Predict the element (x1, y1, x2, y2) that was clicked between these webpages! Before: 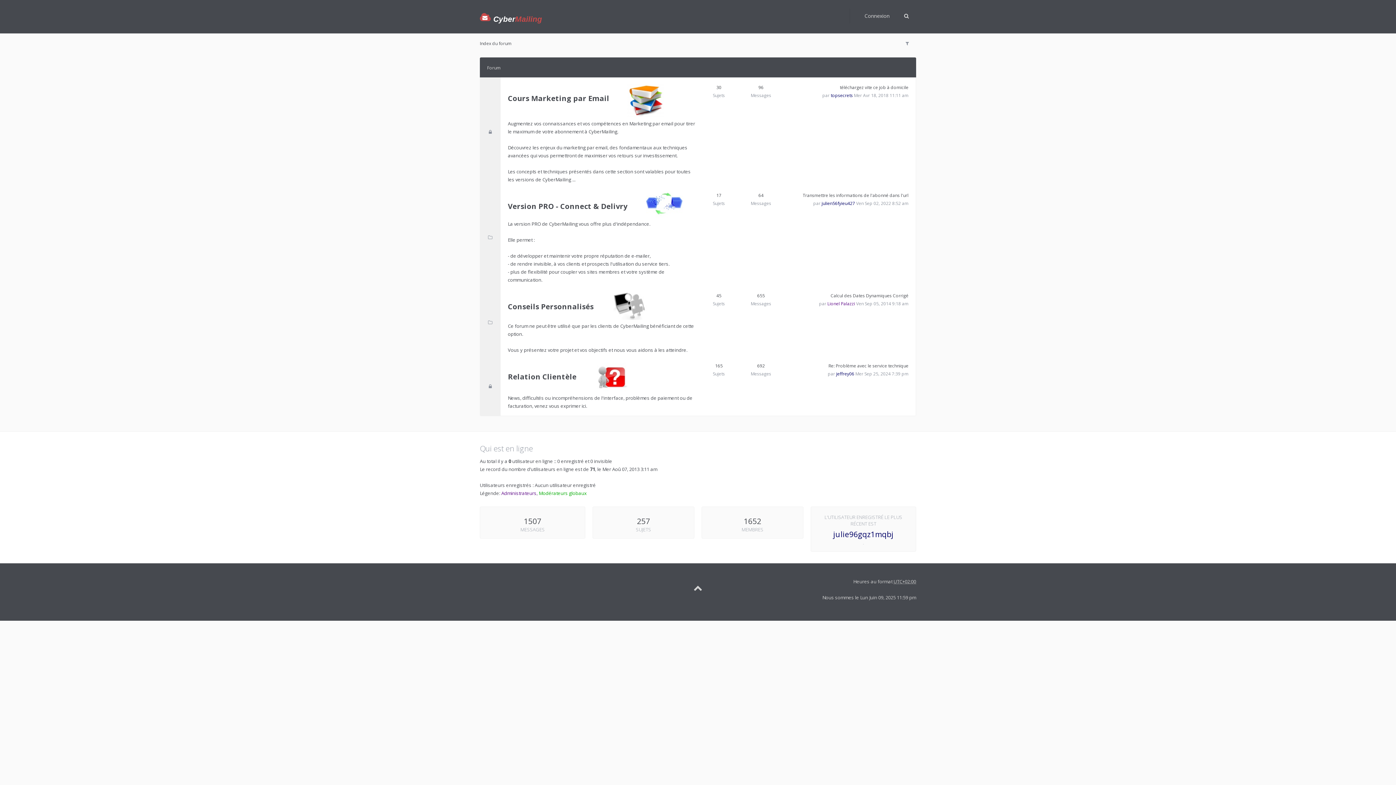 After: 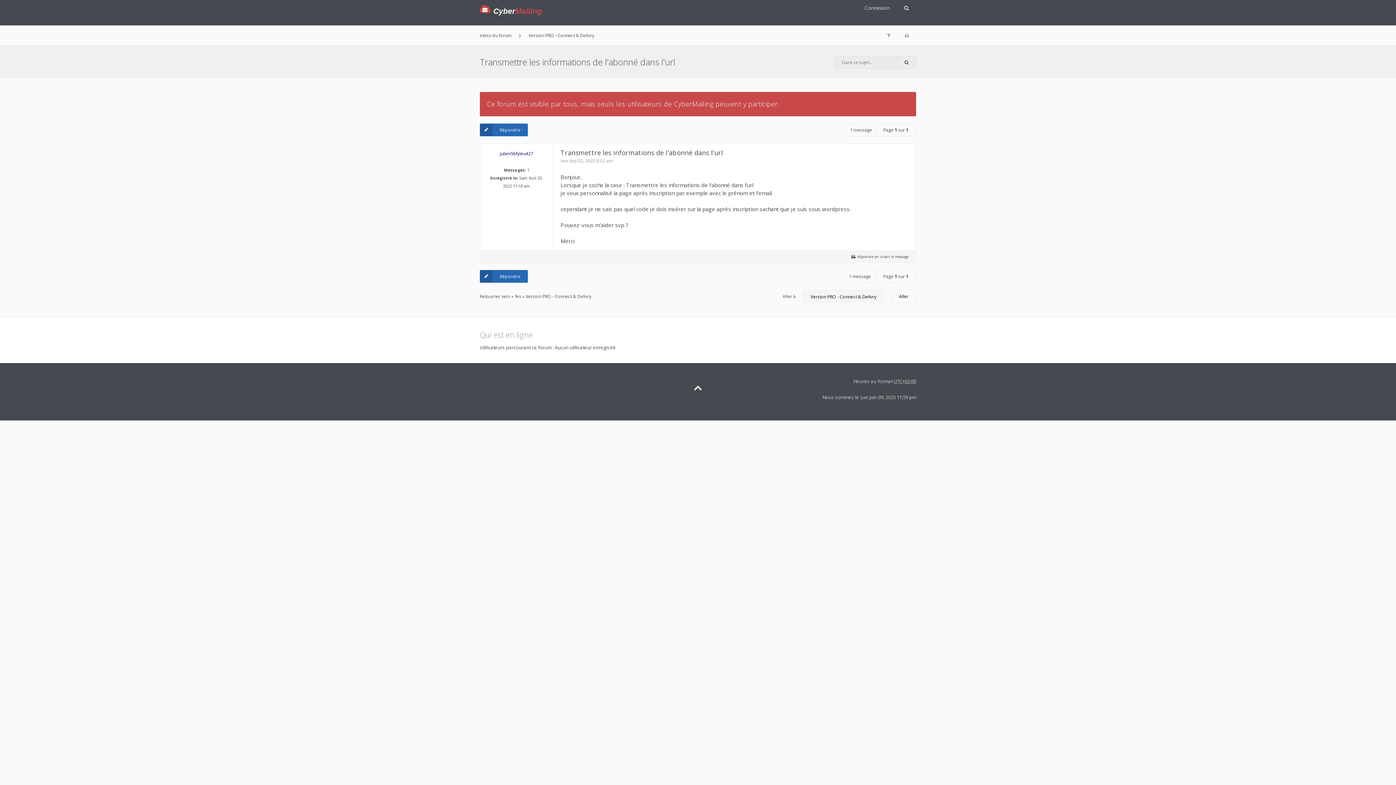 Action: bbox: (802, 192, 908, 198) label: Transmettre les informations de l'abonné dans l'url